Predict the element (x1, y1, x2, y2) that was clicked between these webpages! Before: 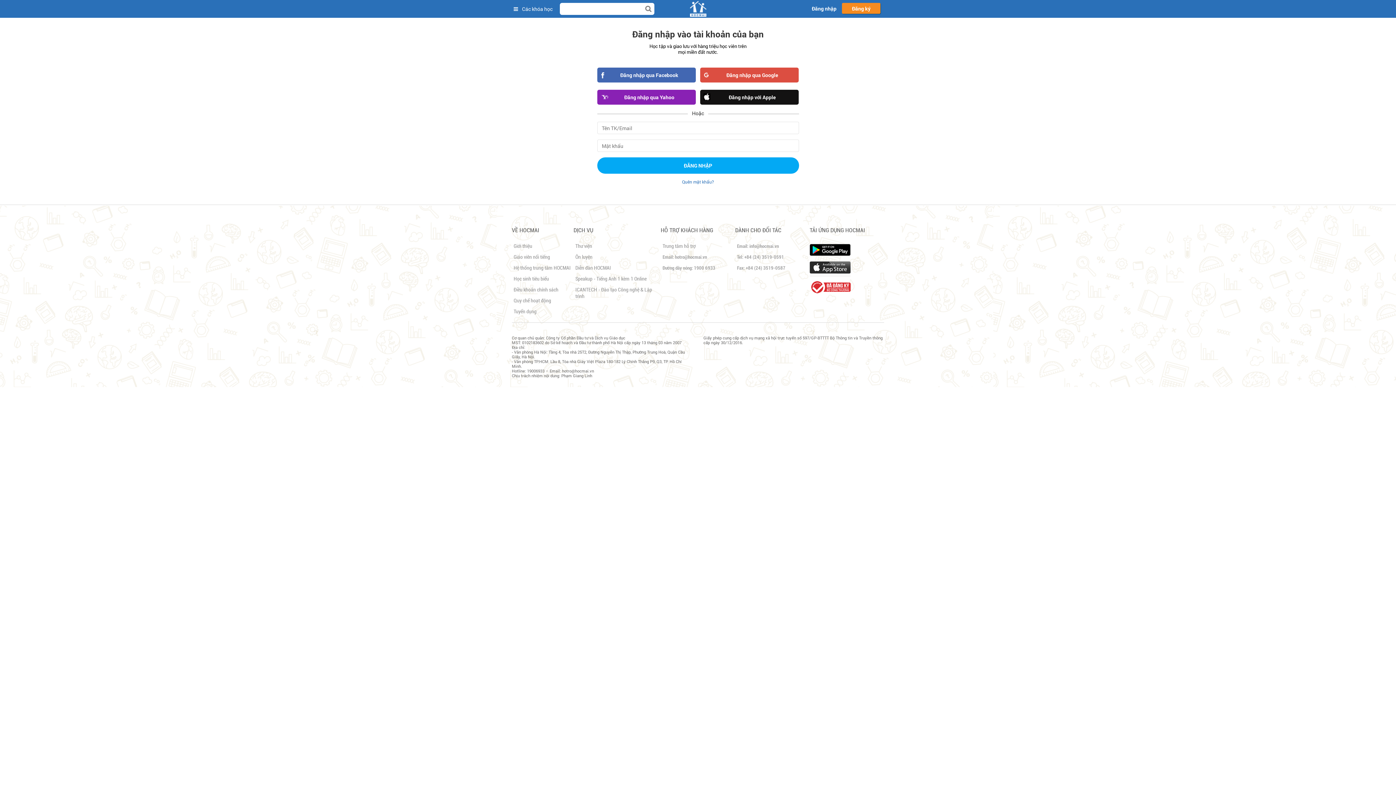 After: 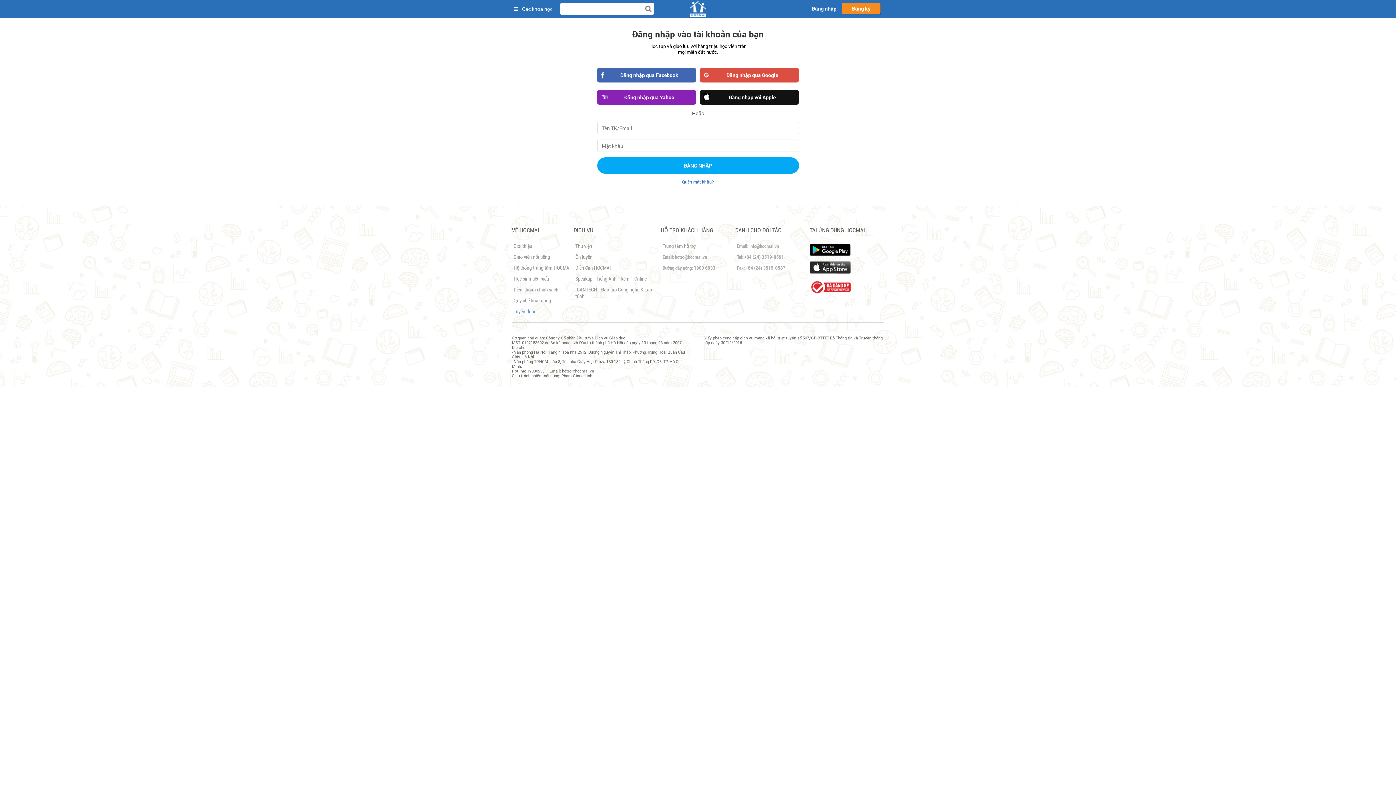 Action: bbox: (513, 308, 536, 314) label: Tuyển dụng